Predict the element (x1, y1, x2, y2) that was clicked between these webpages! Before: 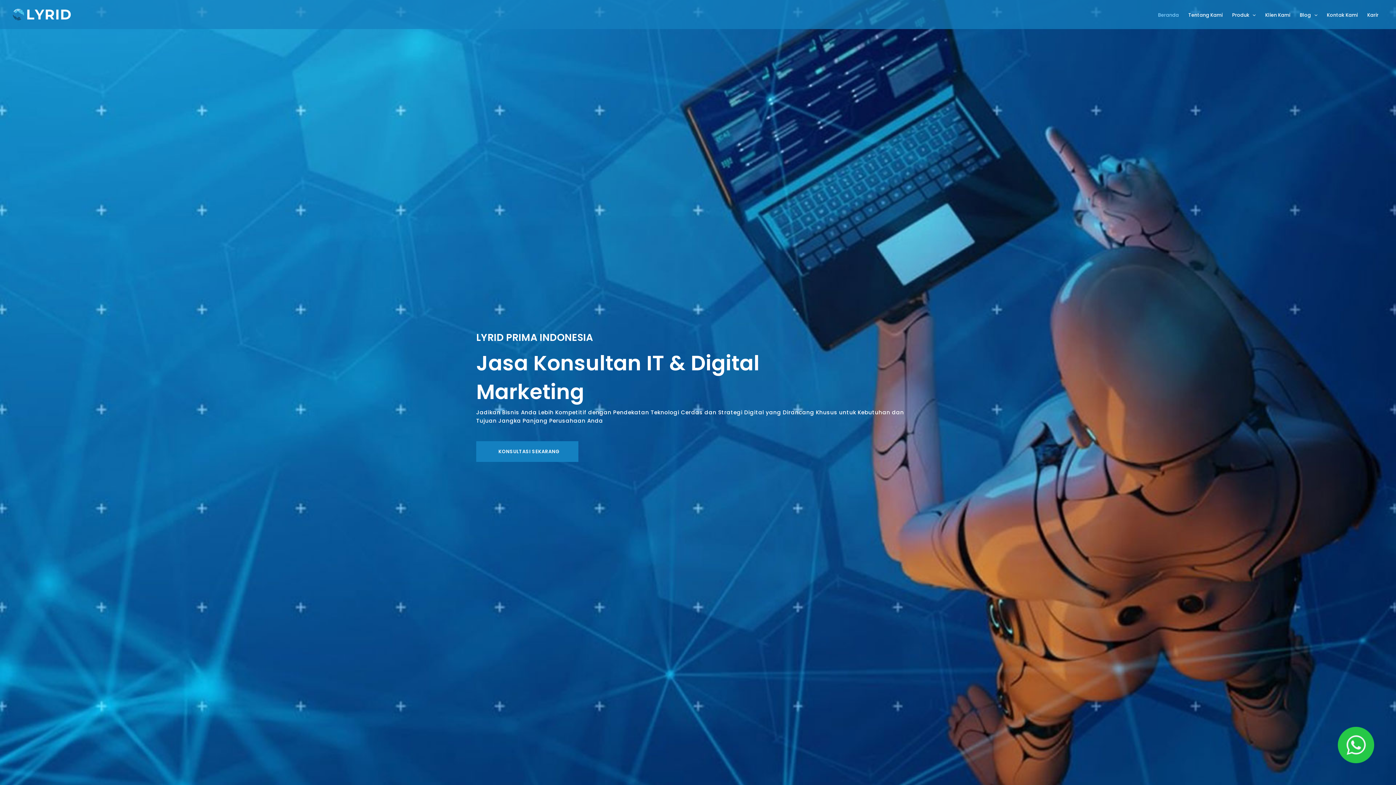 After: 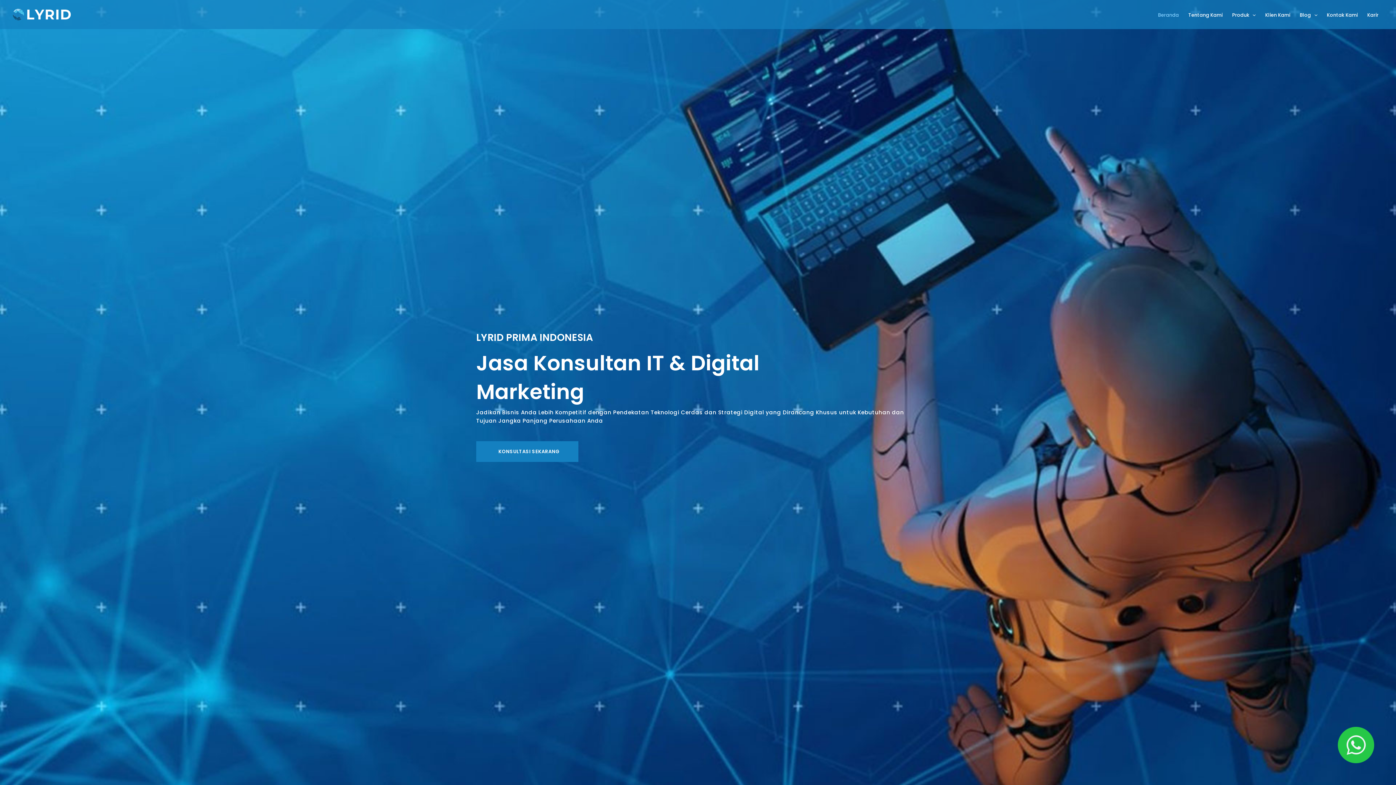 Action: bbox: (1153, 9, 1183, 20) label: Beranda